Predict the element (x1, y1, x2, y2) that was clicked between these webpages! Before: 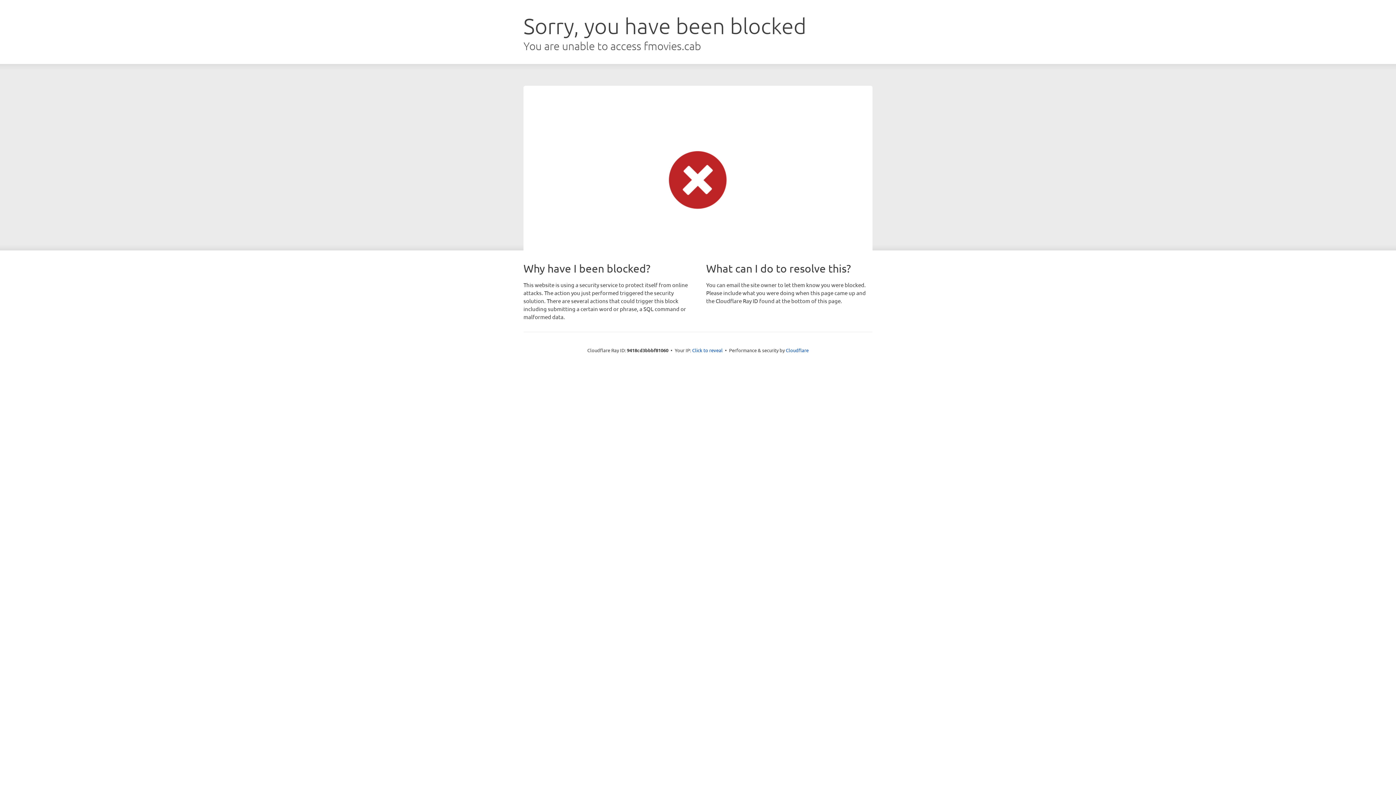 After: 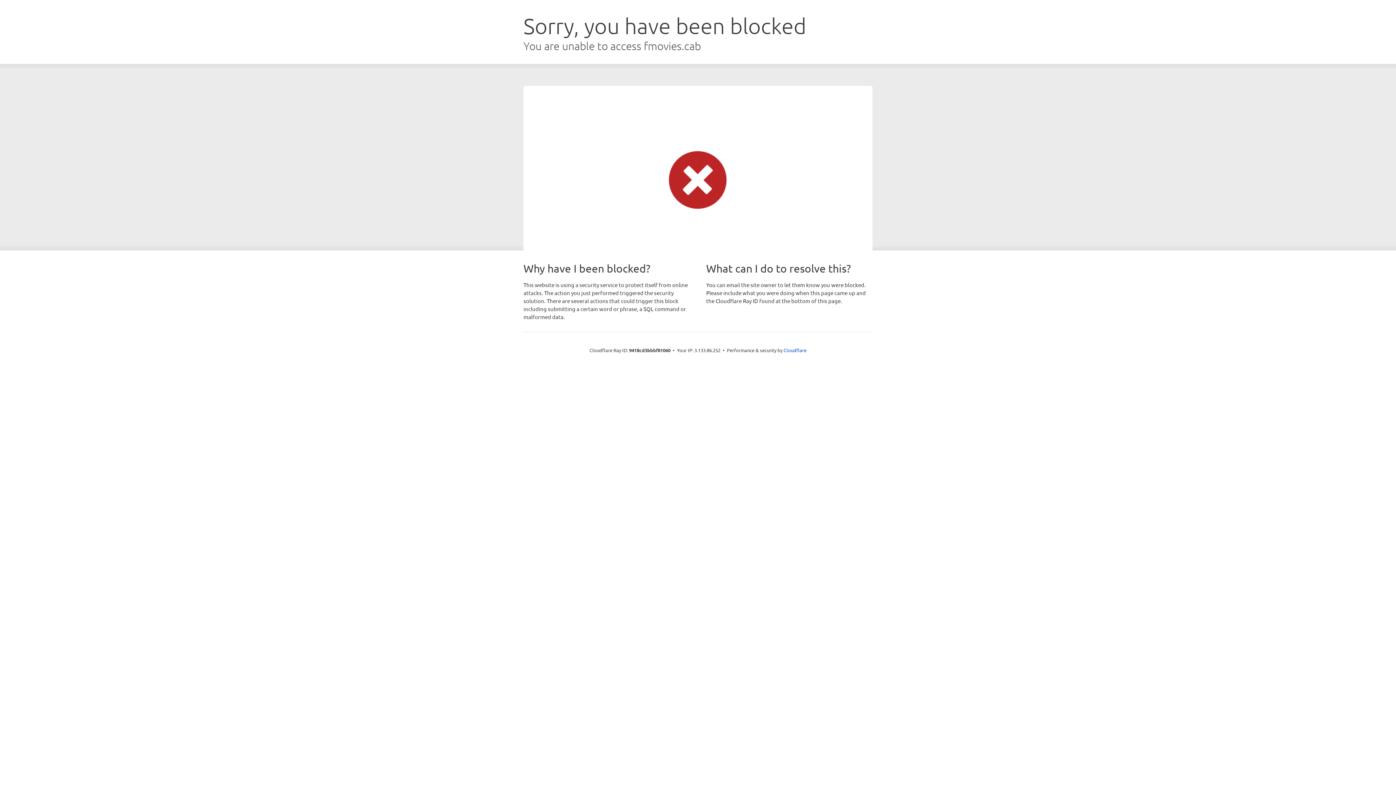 Action: label: Click to reveal bbox: (692, 346, 722, 353)